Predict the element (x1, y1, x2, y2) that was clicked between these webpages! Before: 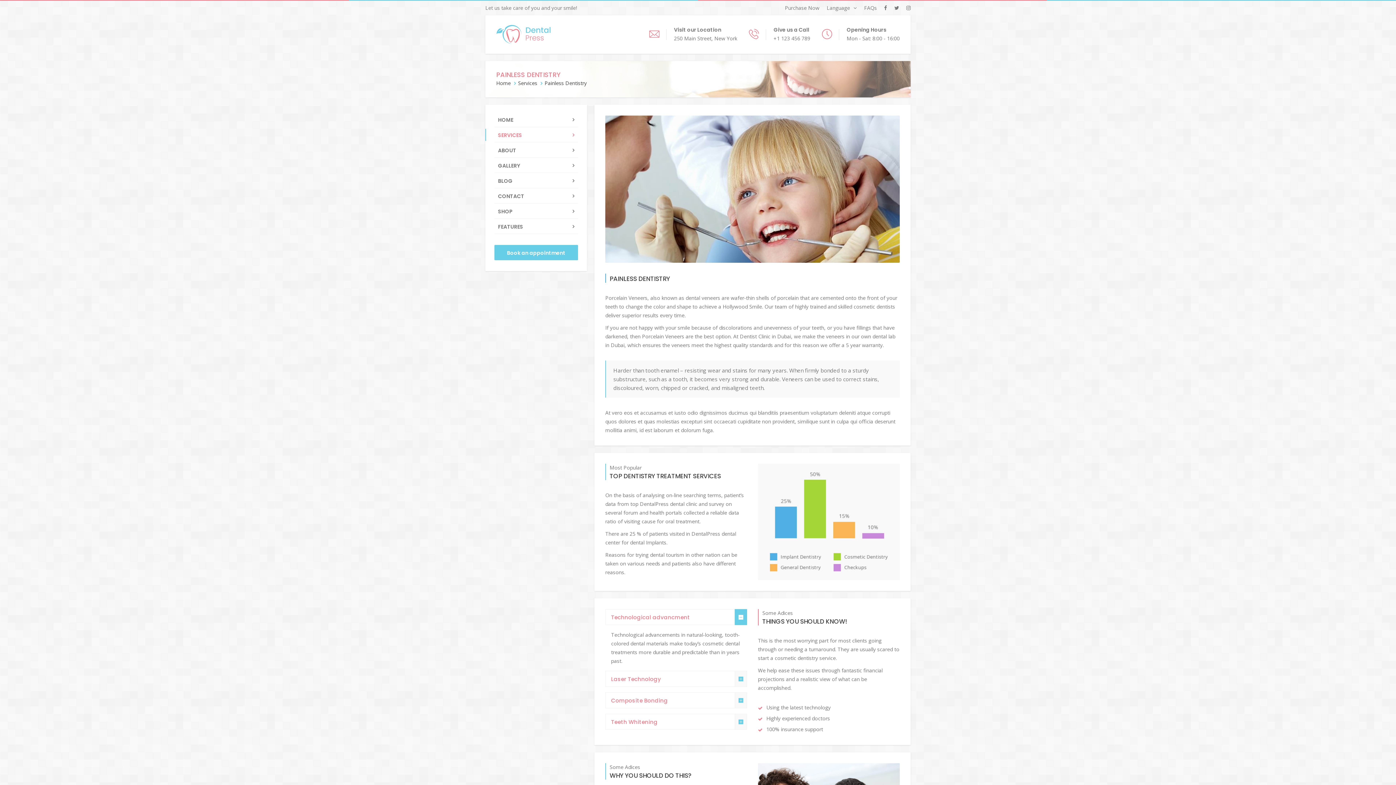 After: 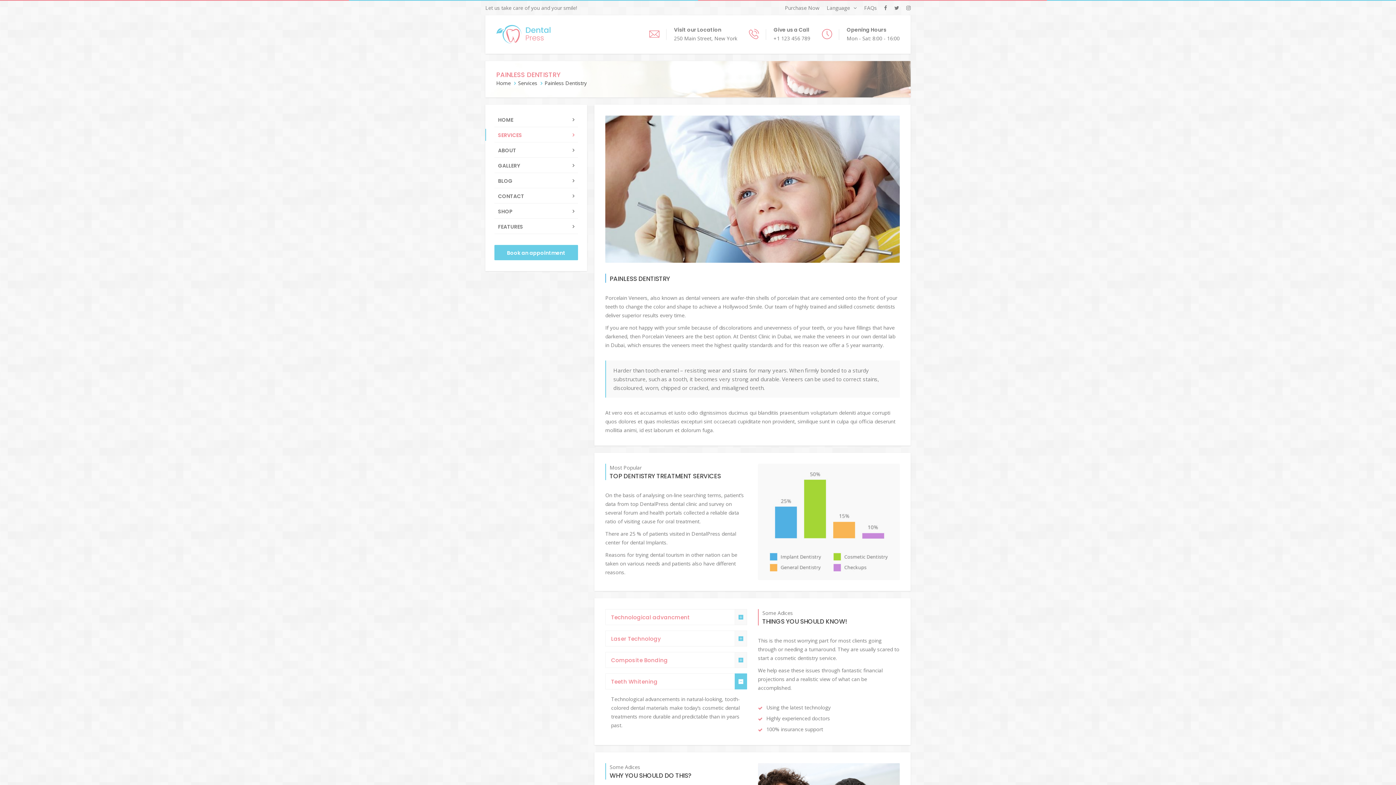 Action: label: Teeth Whitening bbox: (611, 718, 729, 726)